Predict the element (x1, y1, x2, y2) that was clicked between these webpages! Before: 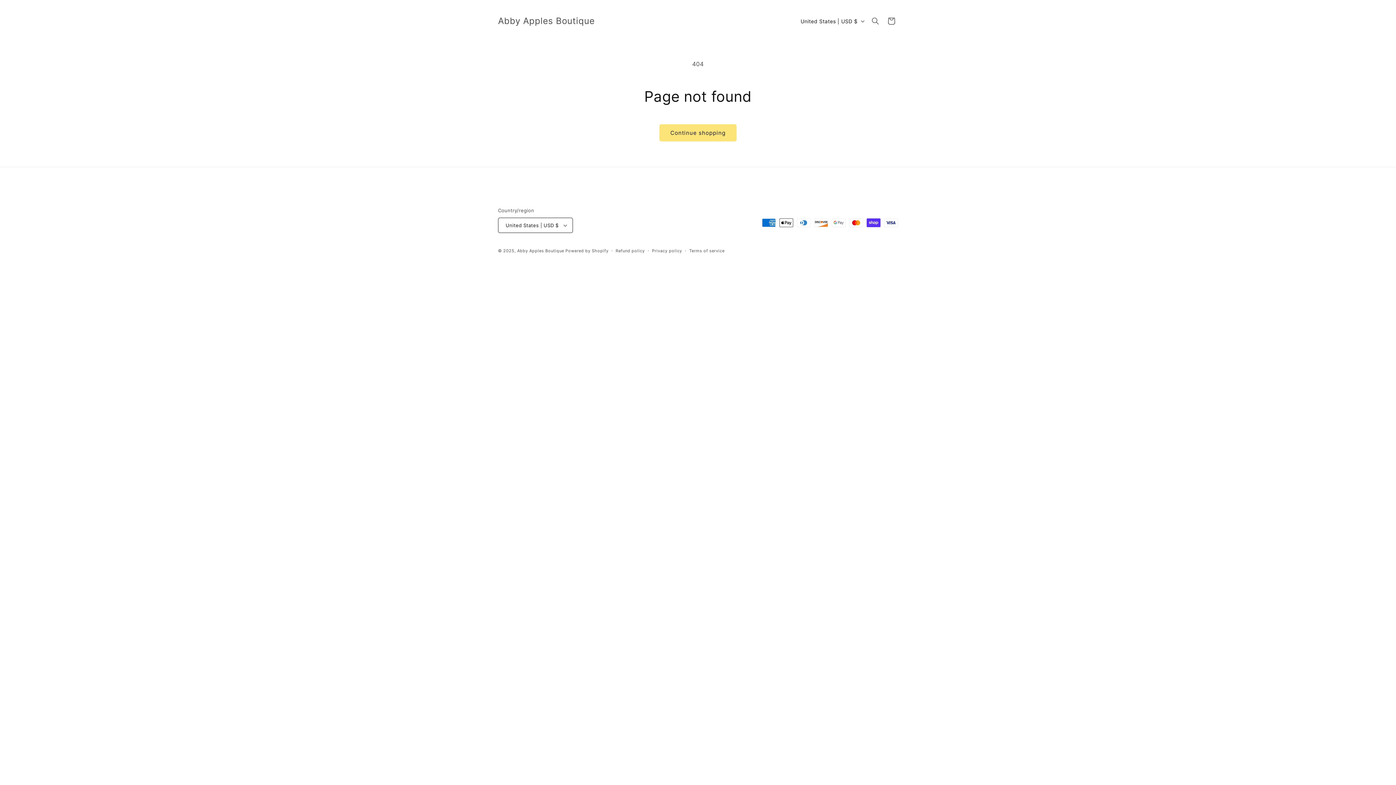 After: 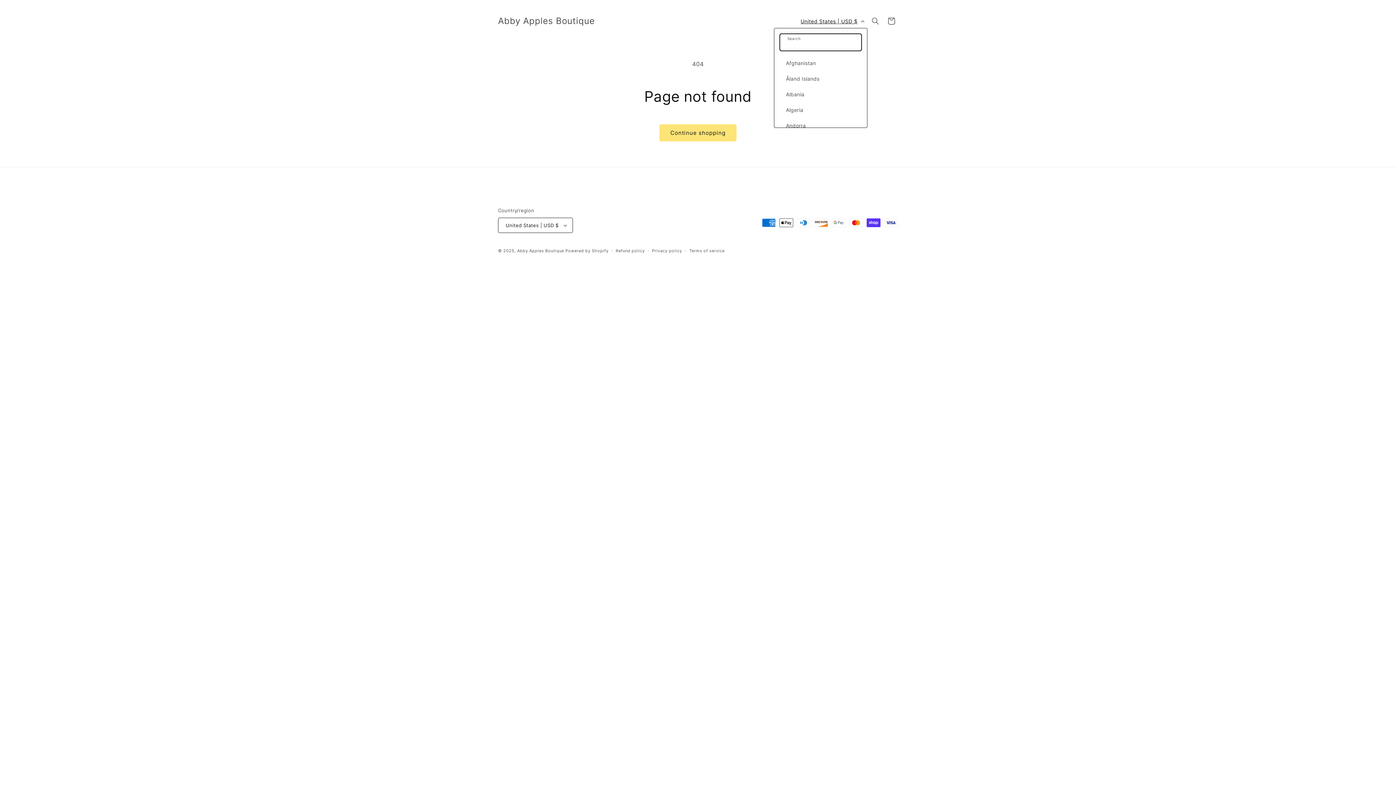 Action: label: United States | USD $ bbox: (796, 14, 867, 28)